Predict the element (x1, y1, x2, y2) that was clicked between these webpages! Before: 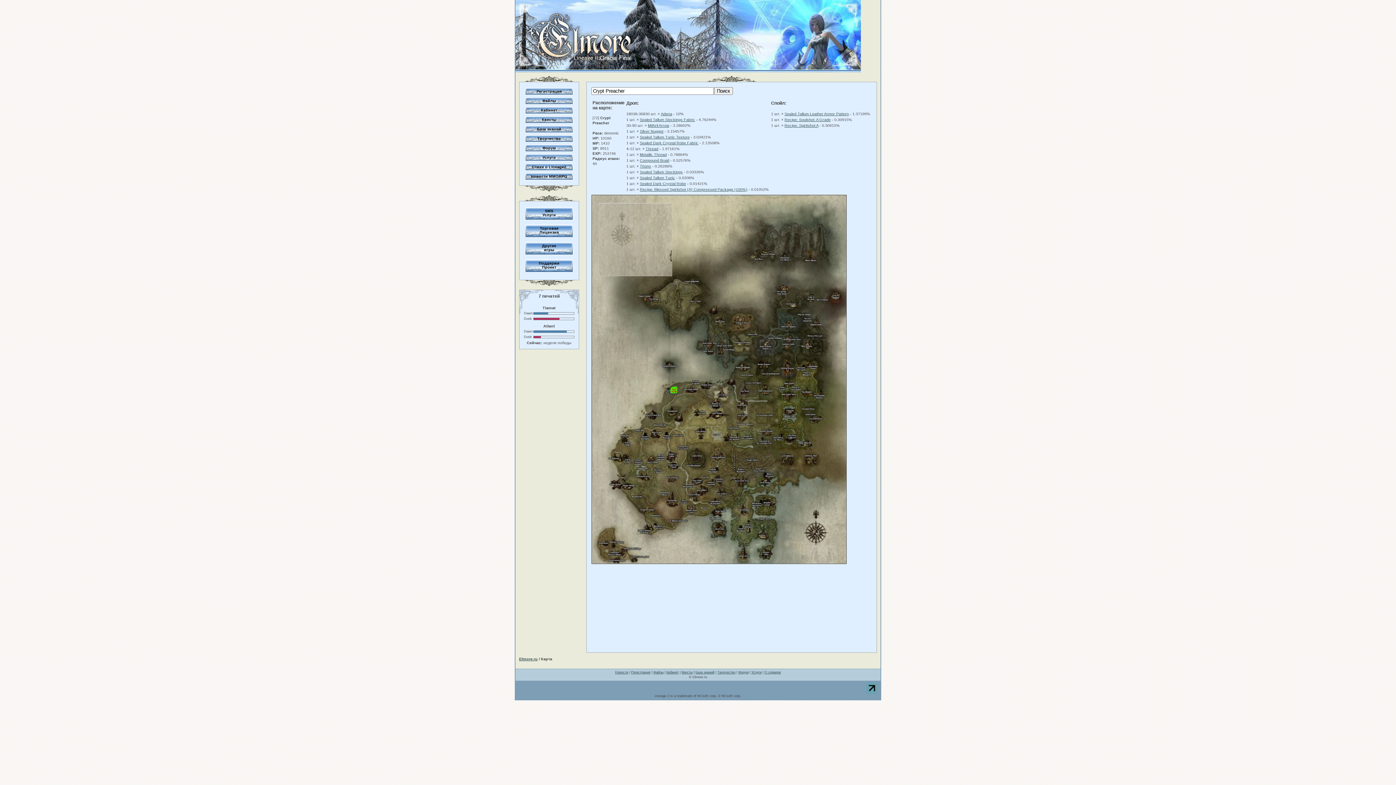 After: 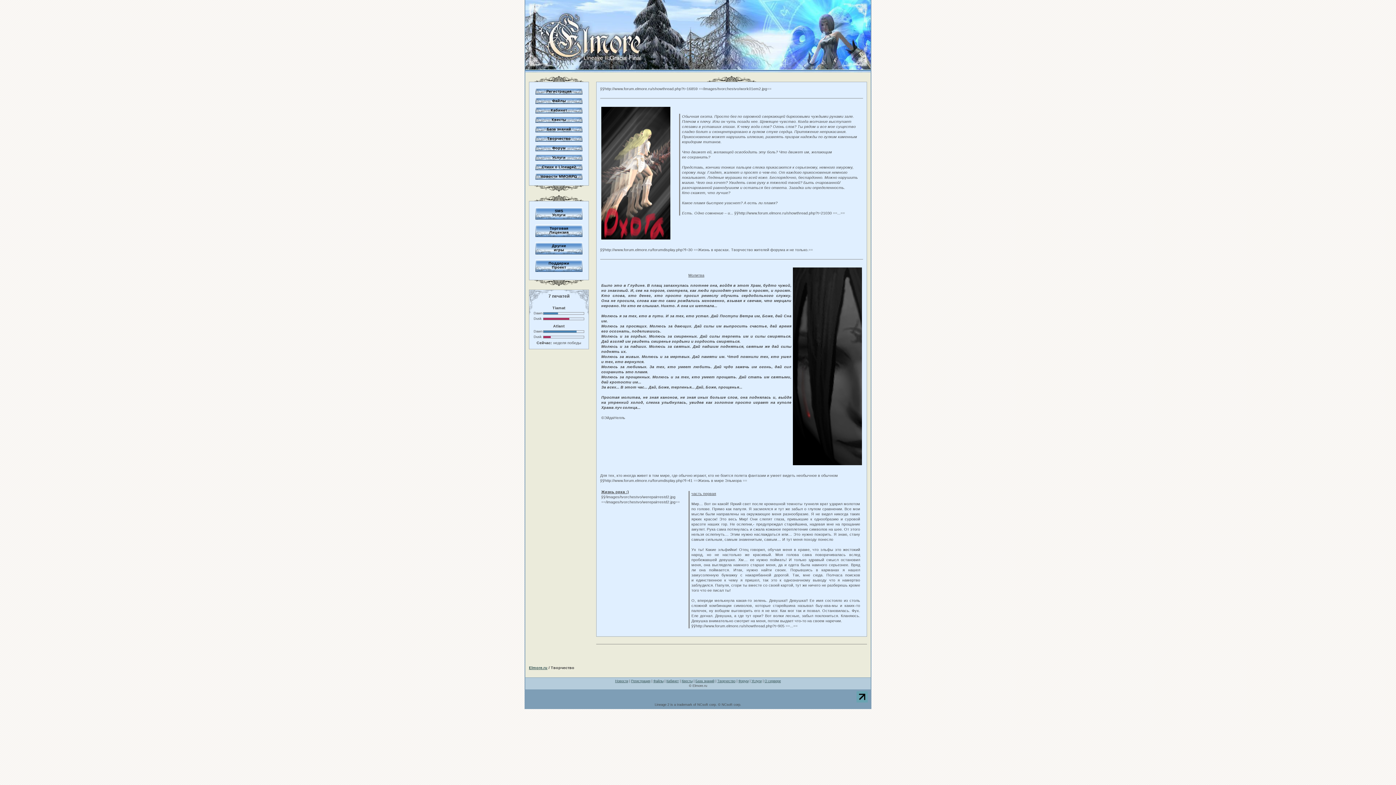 Action: bbox: (717, 670, 735, 674) label: Творчество